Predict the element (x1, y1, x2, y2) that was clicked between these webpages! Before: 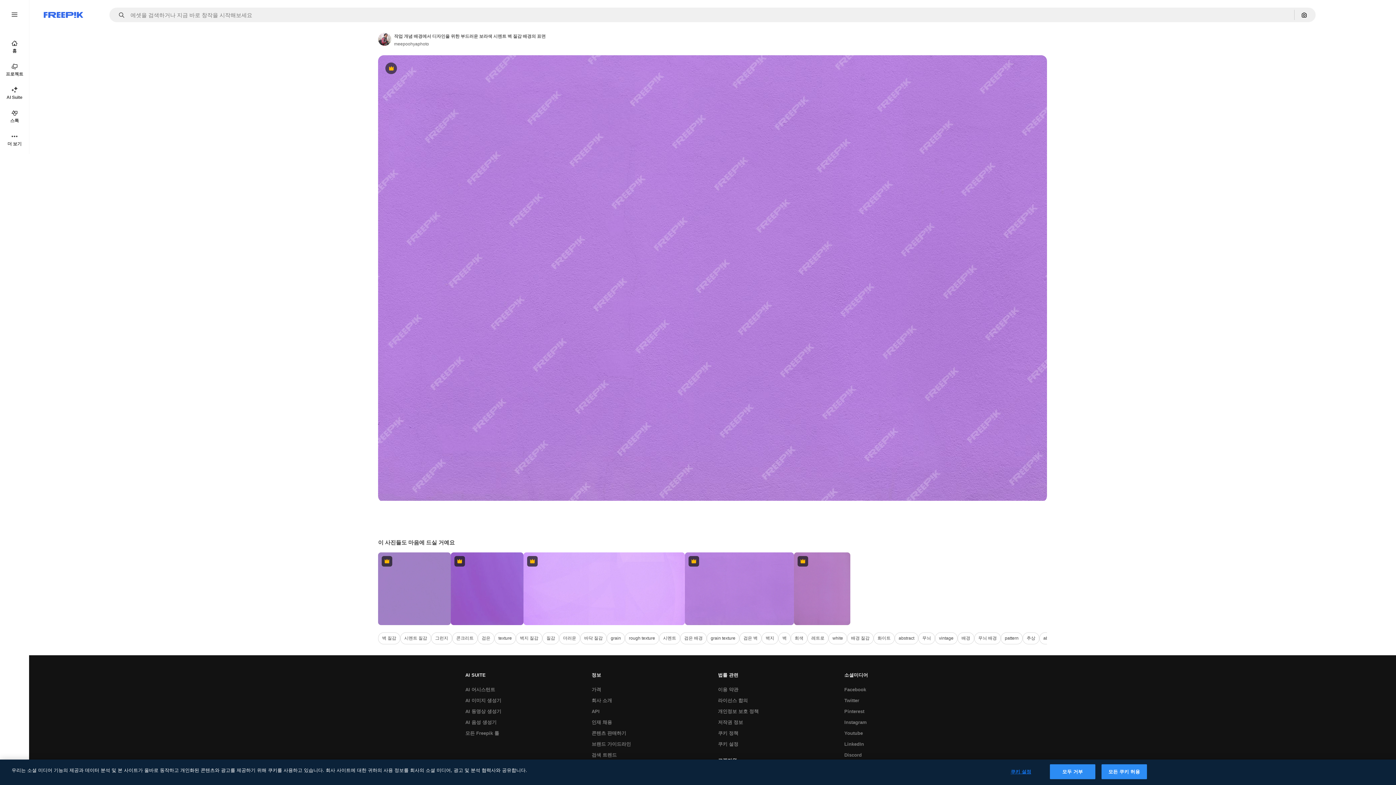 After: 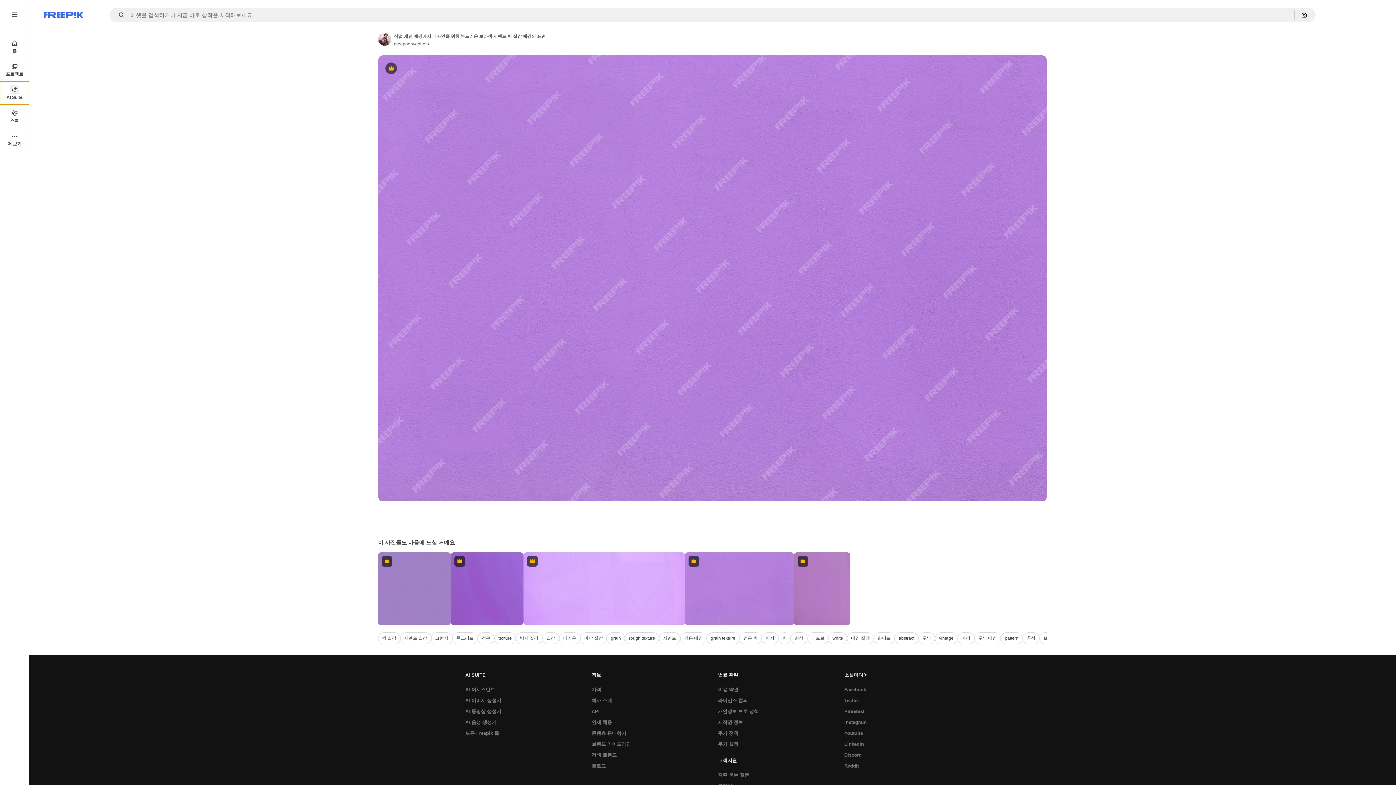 Action: bbox: (0, 81, 29, 104) label: AI Suite